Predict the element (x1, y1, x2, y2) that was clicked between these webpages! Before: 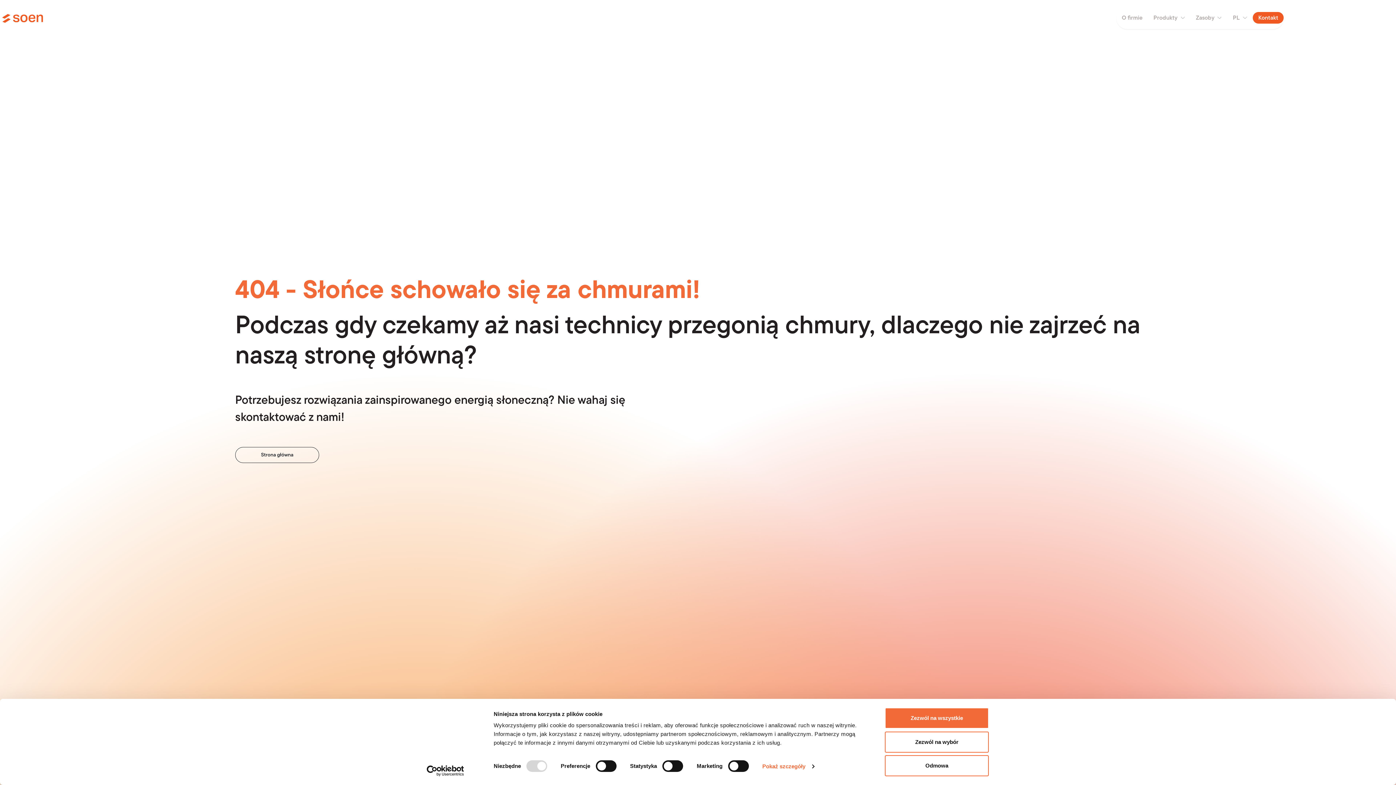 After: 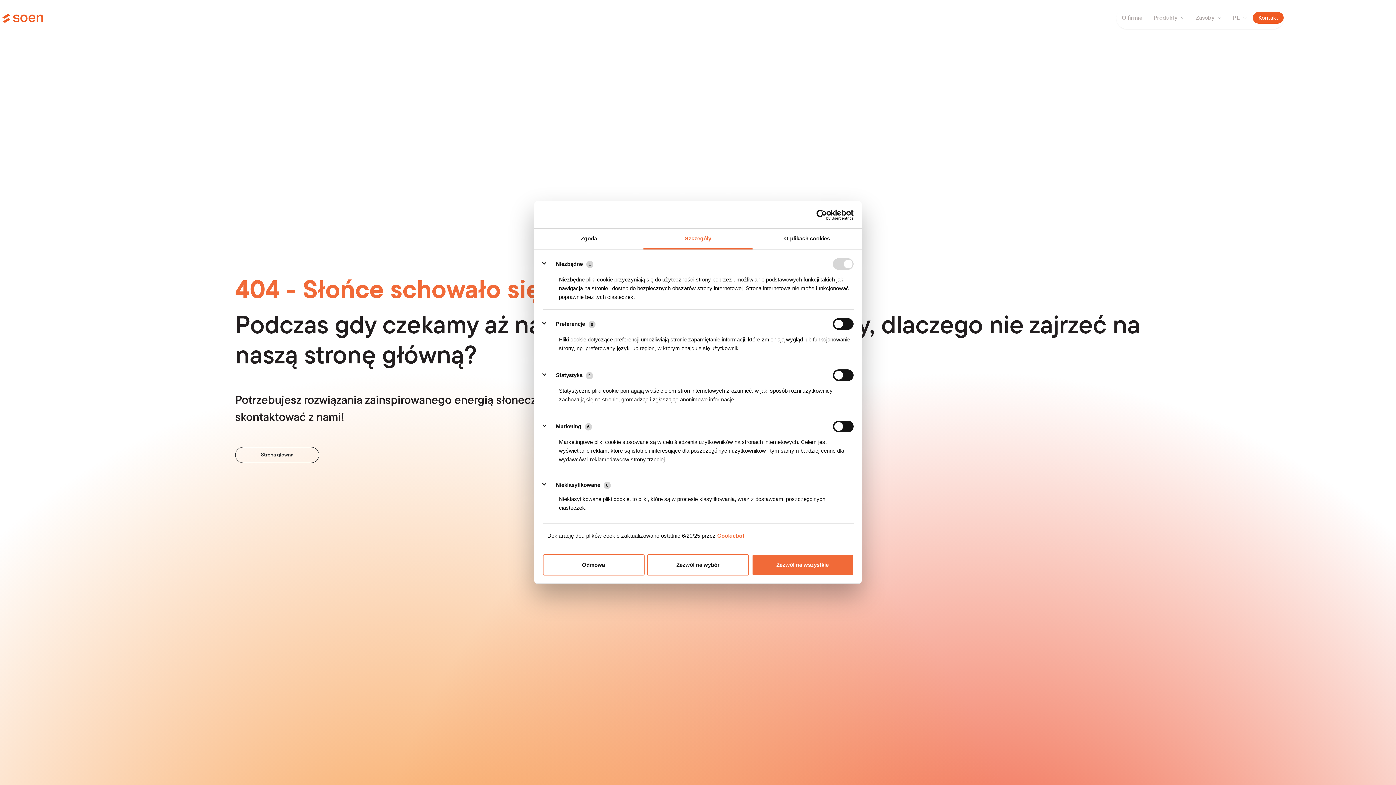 Action: label: Pokaż szczegóły bbox: (762, 761, 814, 772)